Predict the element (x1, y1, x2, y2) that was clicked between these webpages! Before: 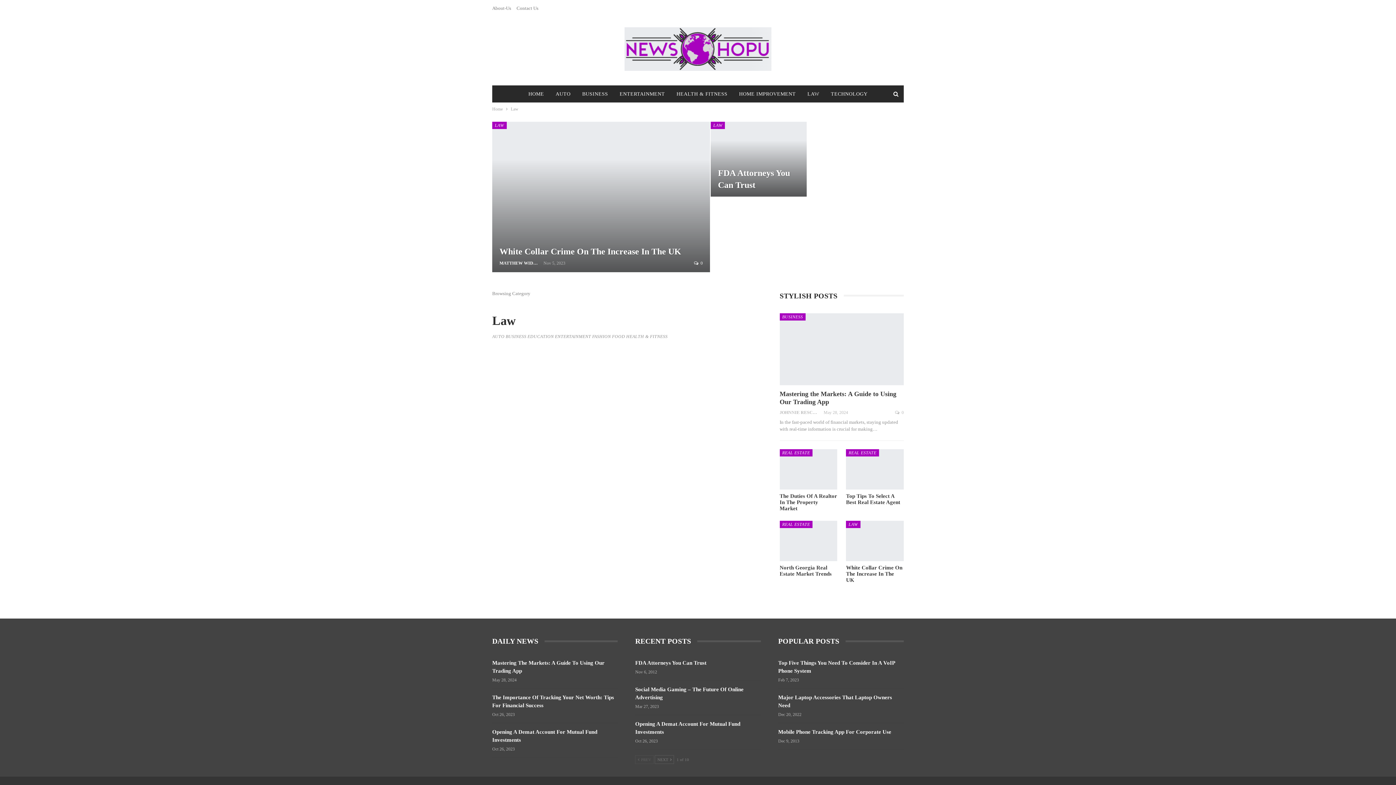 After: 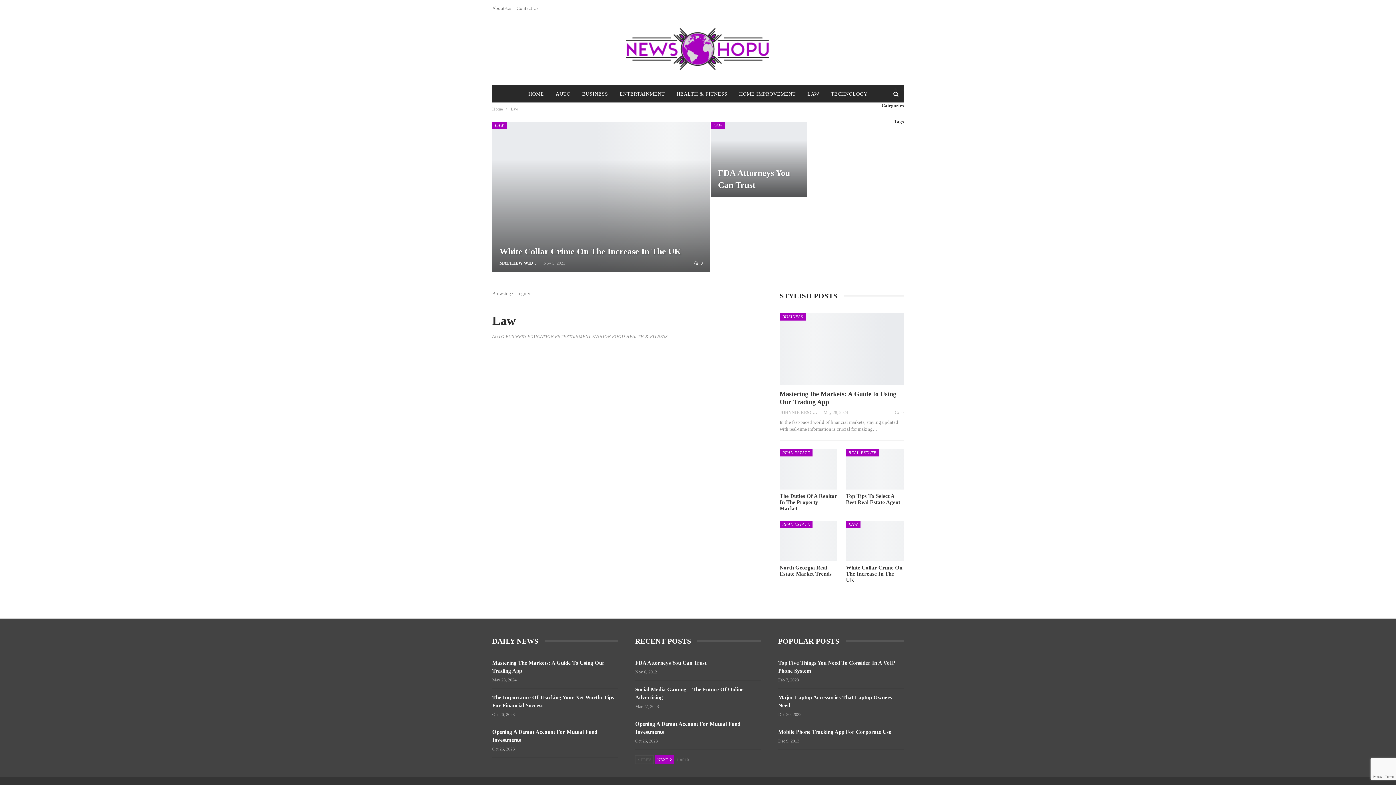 Action: bbox: (655, 755, 674, 764) label: NEXT 